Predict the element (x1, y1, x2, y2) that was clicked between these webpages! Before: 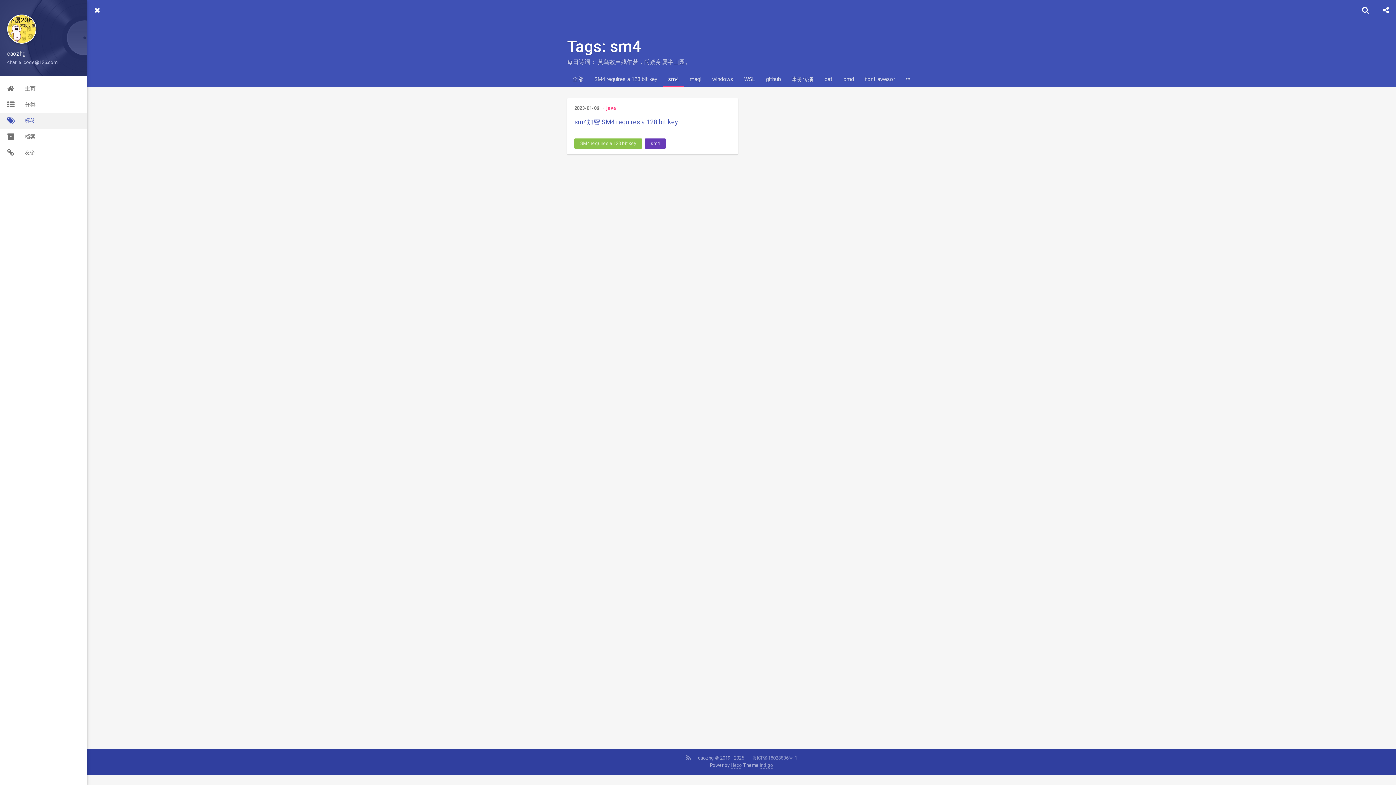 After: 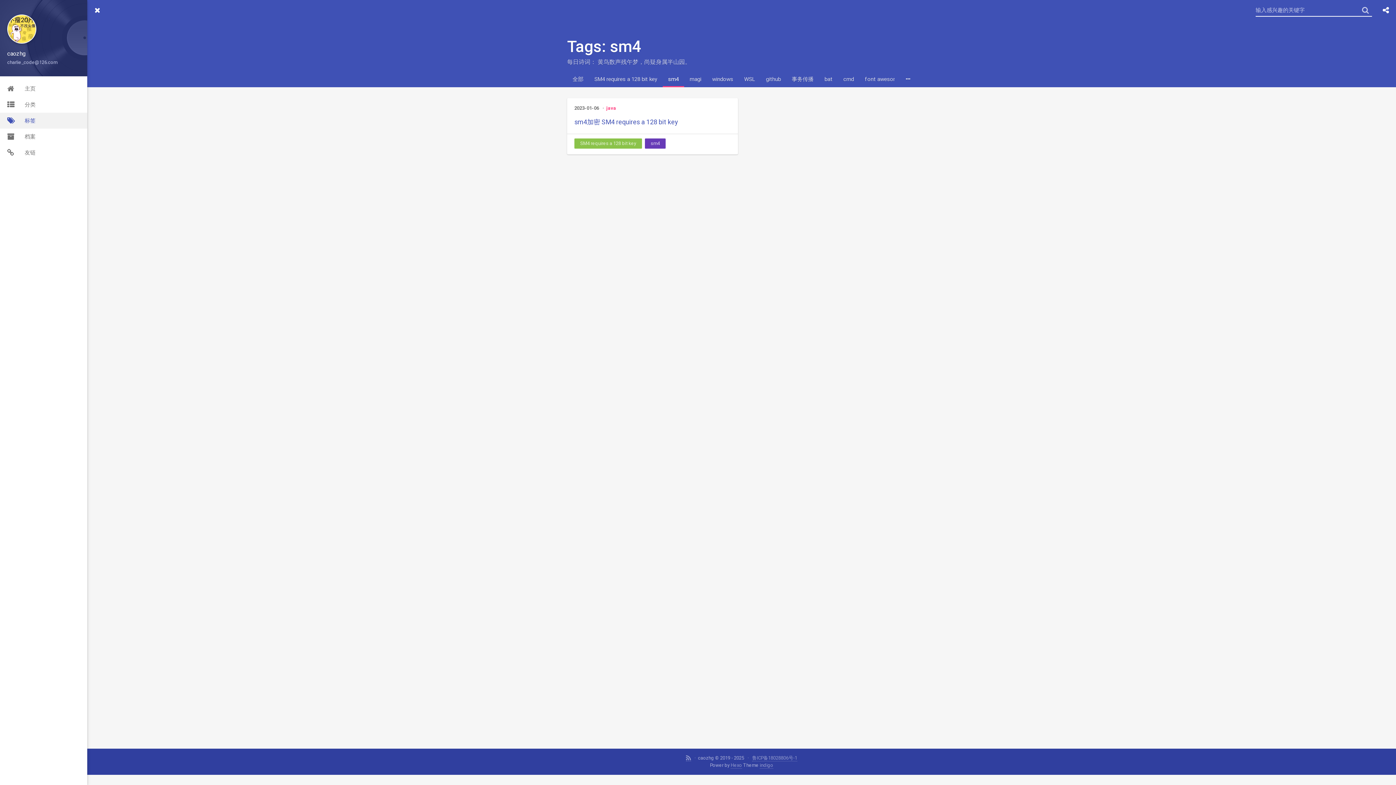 Action: bbox: (1355, 0, 1376, 20)